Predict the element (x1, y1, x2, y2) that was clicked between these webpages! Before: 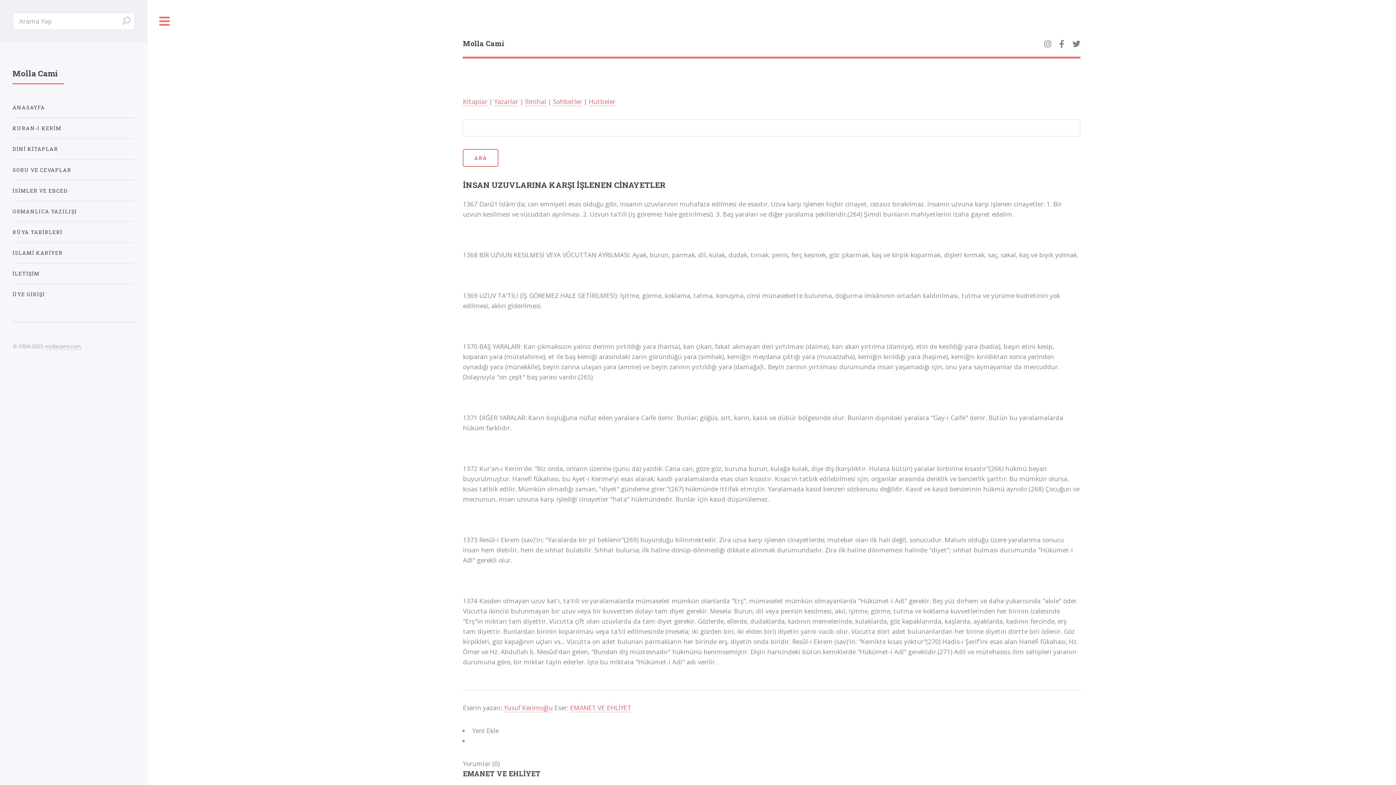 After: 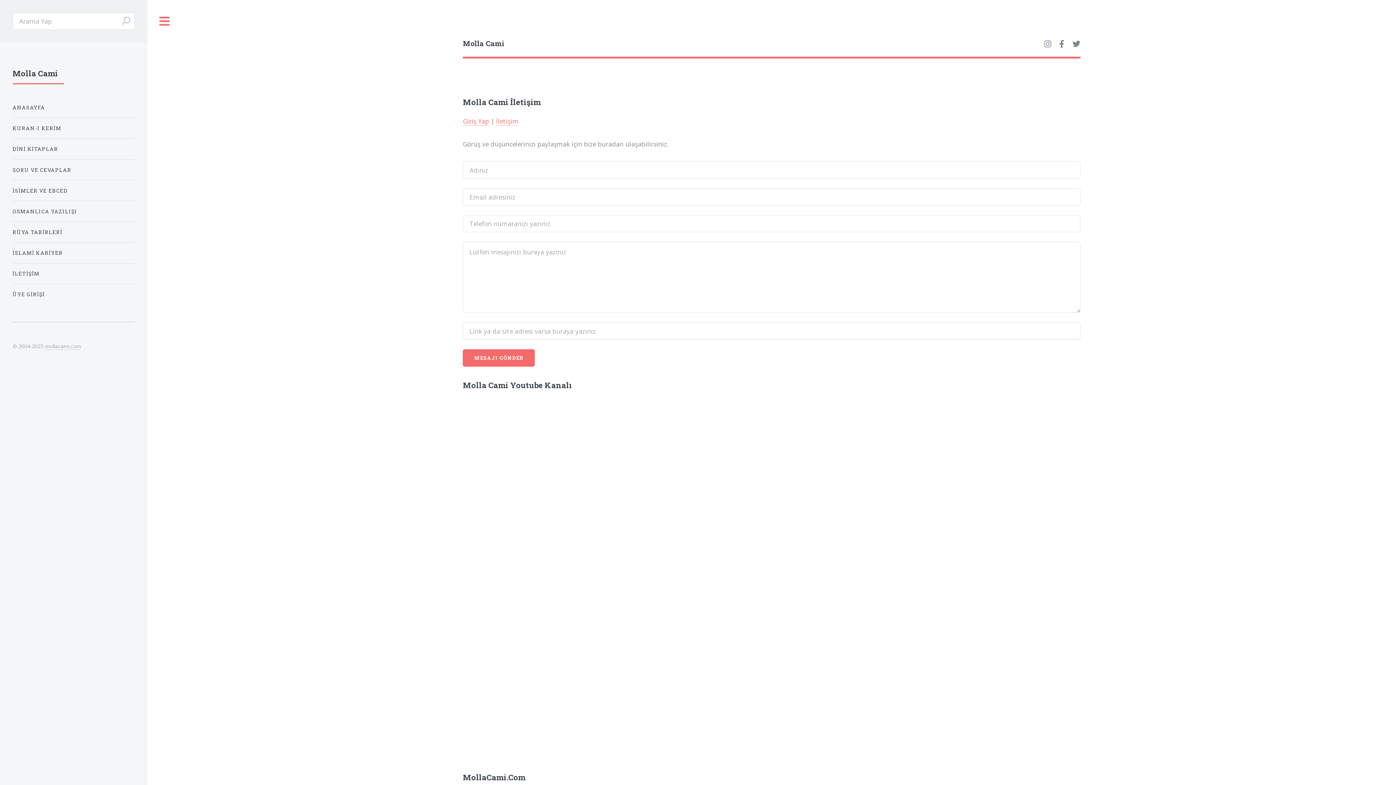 Action: bbox: (12, 266, 134, 281) label: İLETİŞİM